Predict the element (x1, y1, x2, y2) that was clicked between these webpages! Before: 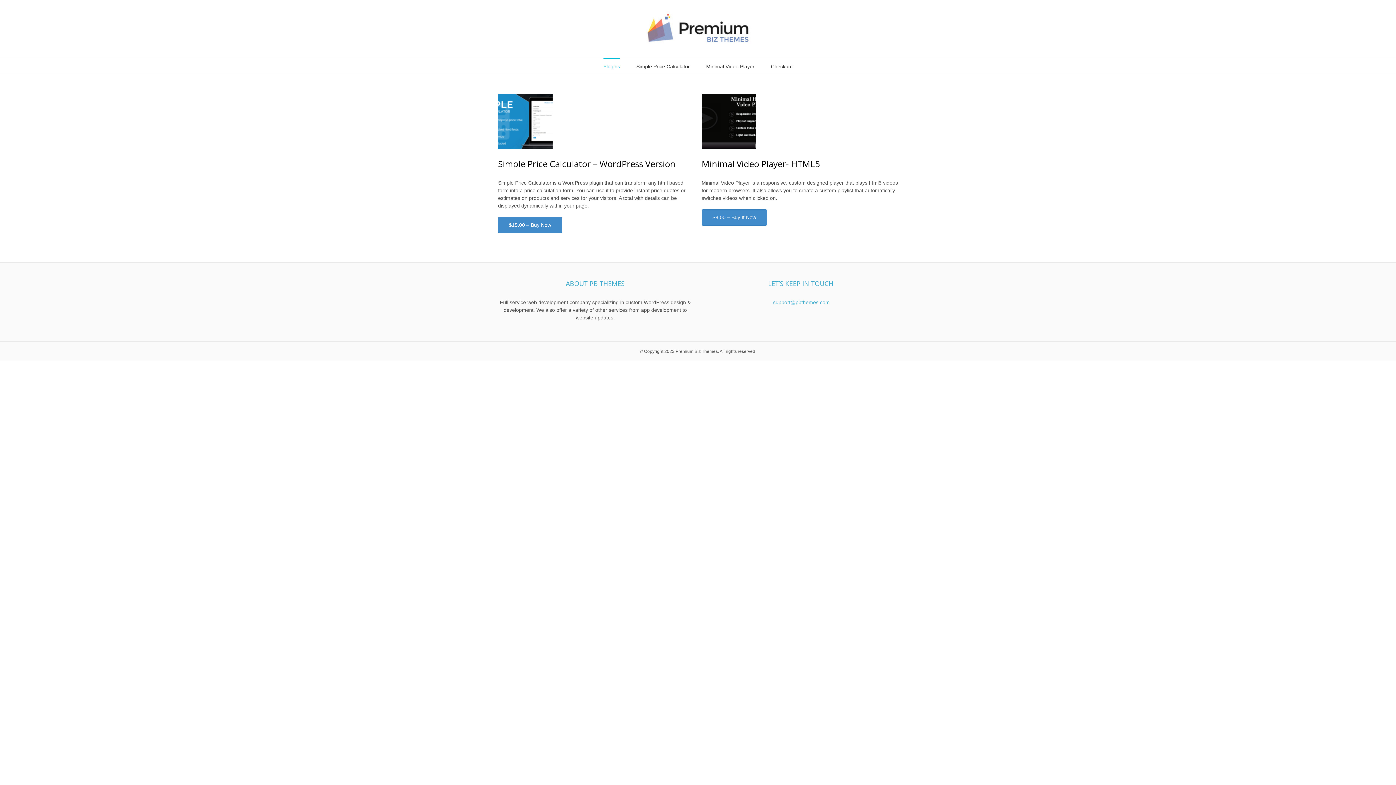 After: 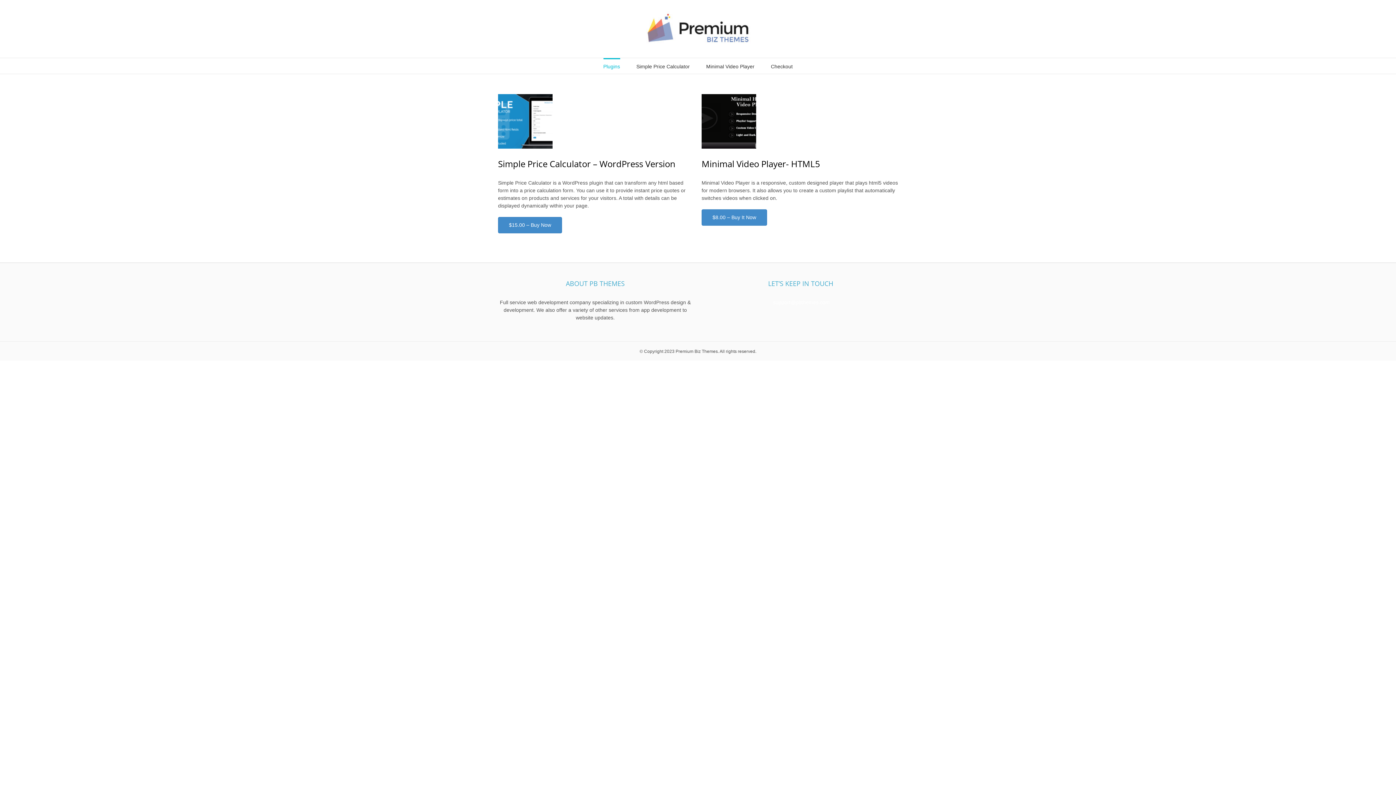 Action: label:  support@pbthemes.com bbox: (771, 299, 830, 305)